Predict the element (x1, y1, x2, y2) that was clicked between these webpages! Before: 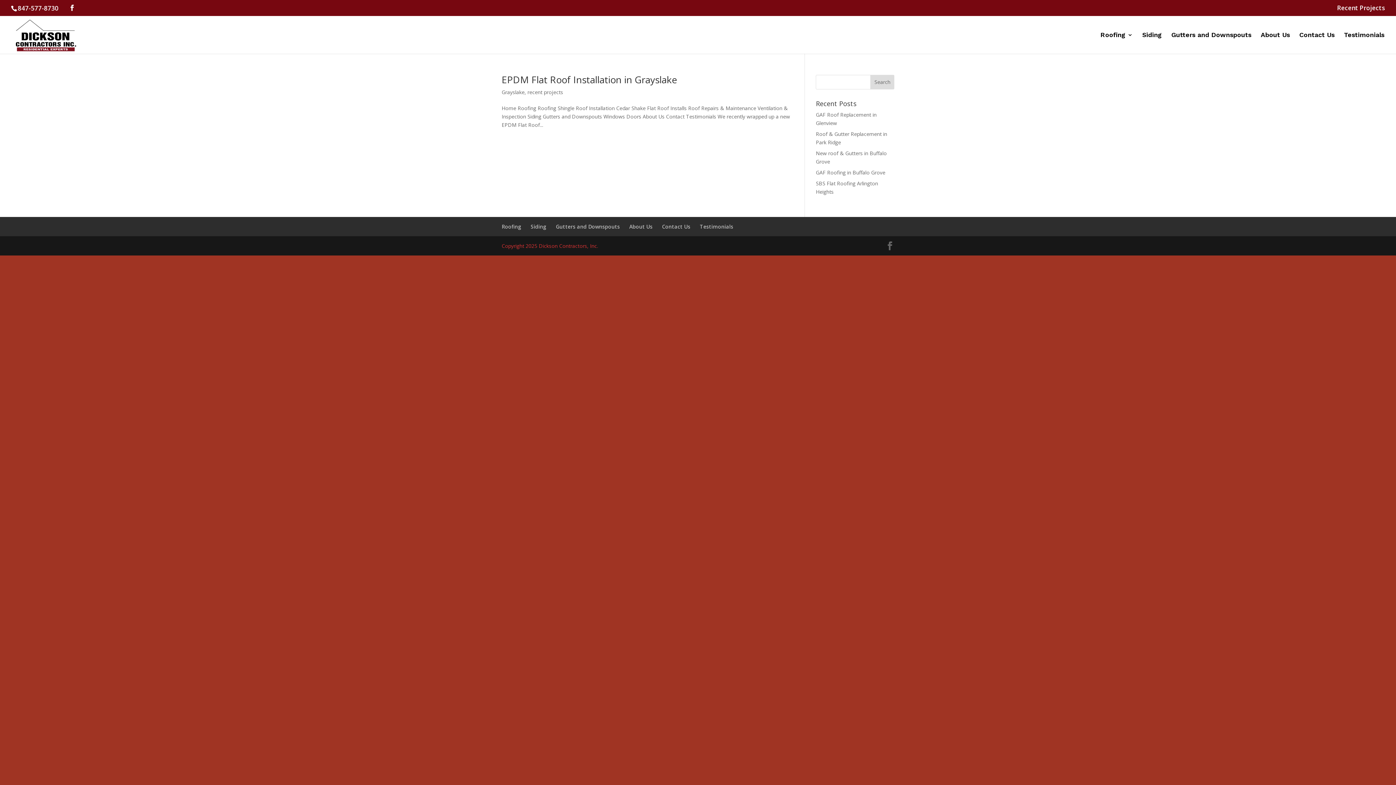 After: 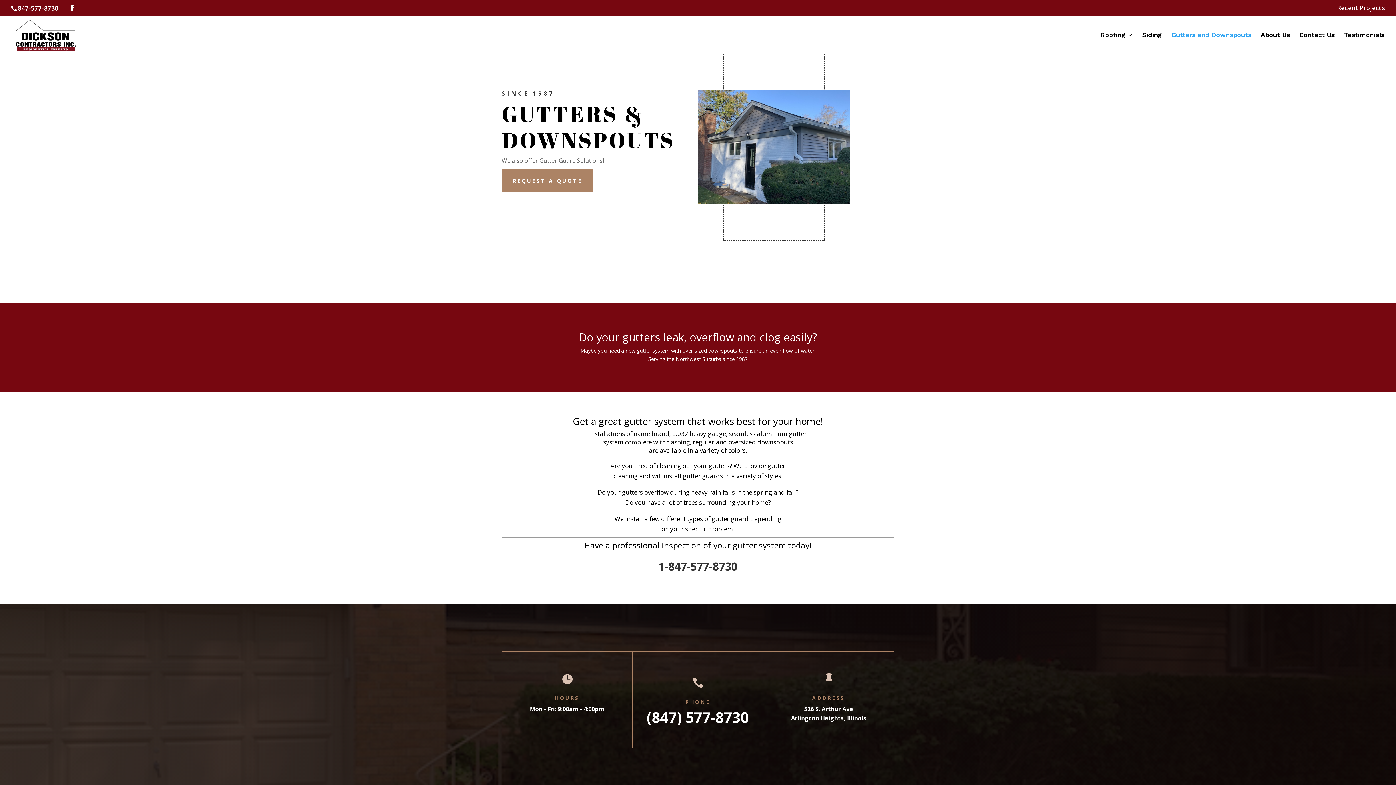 Action: label: Gutters and Downspouts bbox: (556, 223, 620, 230)